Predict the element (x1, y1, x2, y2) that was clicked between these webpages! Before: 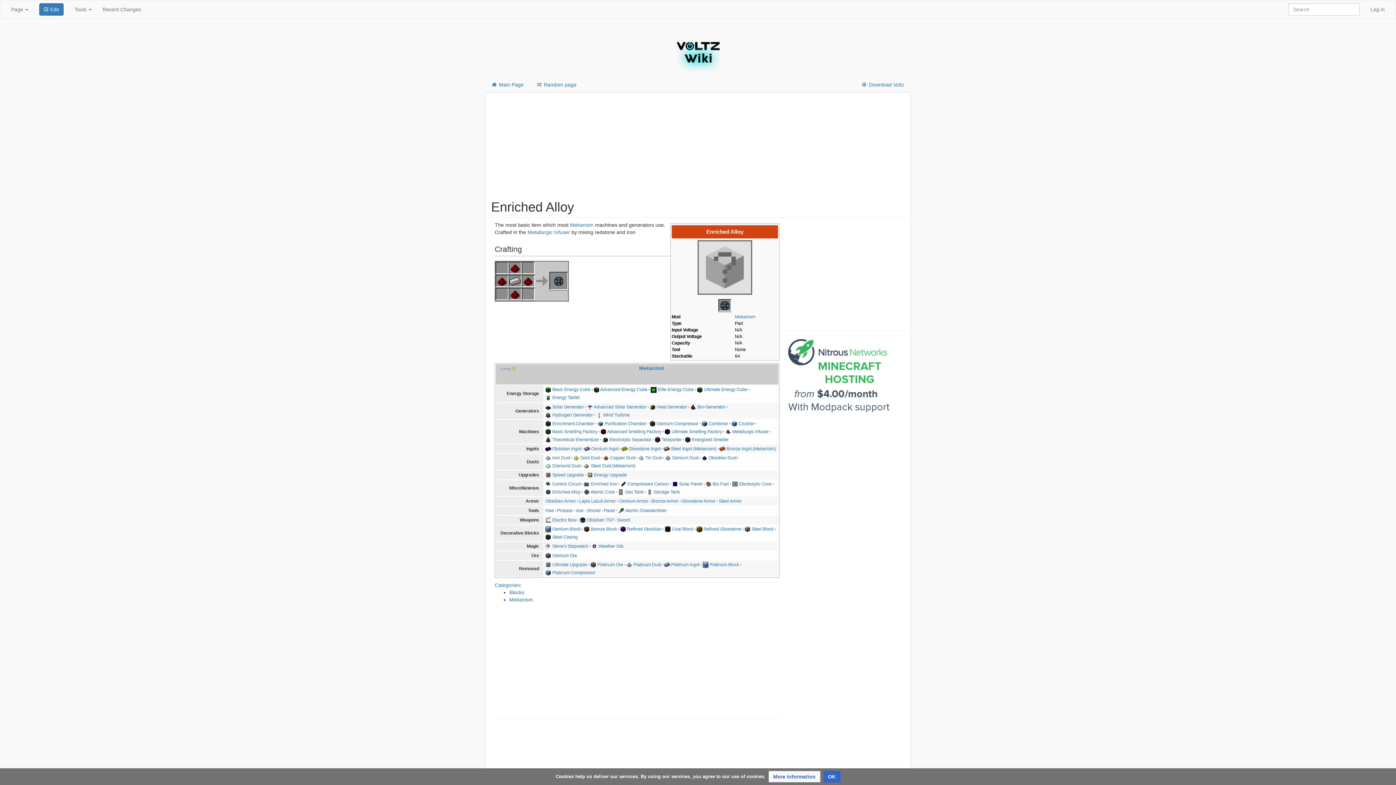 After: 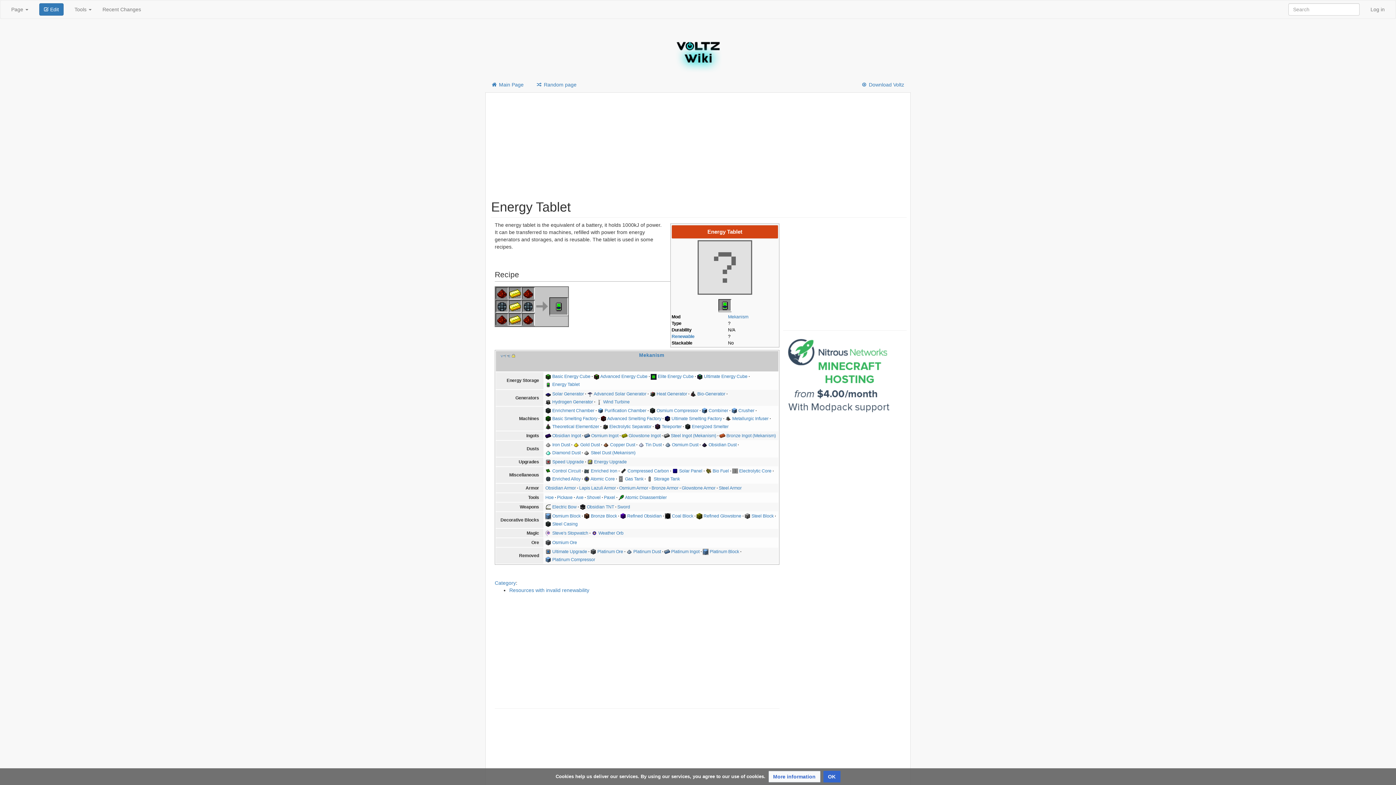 Action: bbox: (545, 395, 551, 400)